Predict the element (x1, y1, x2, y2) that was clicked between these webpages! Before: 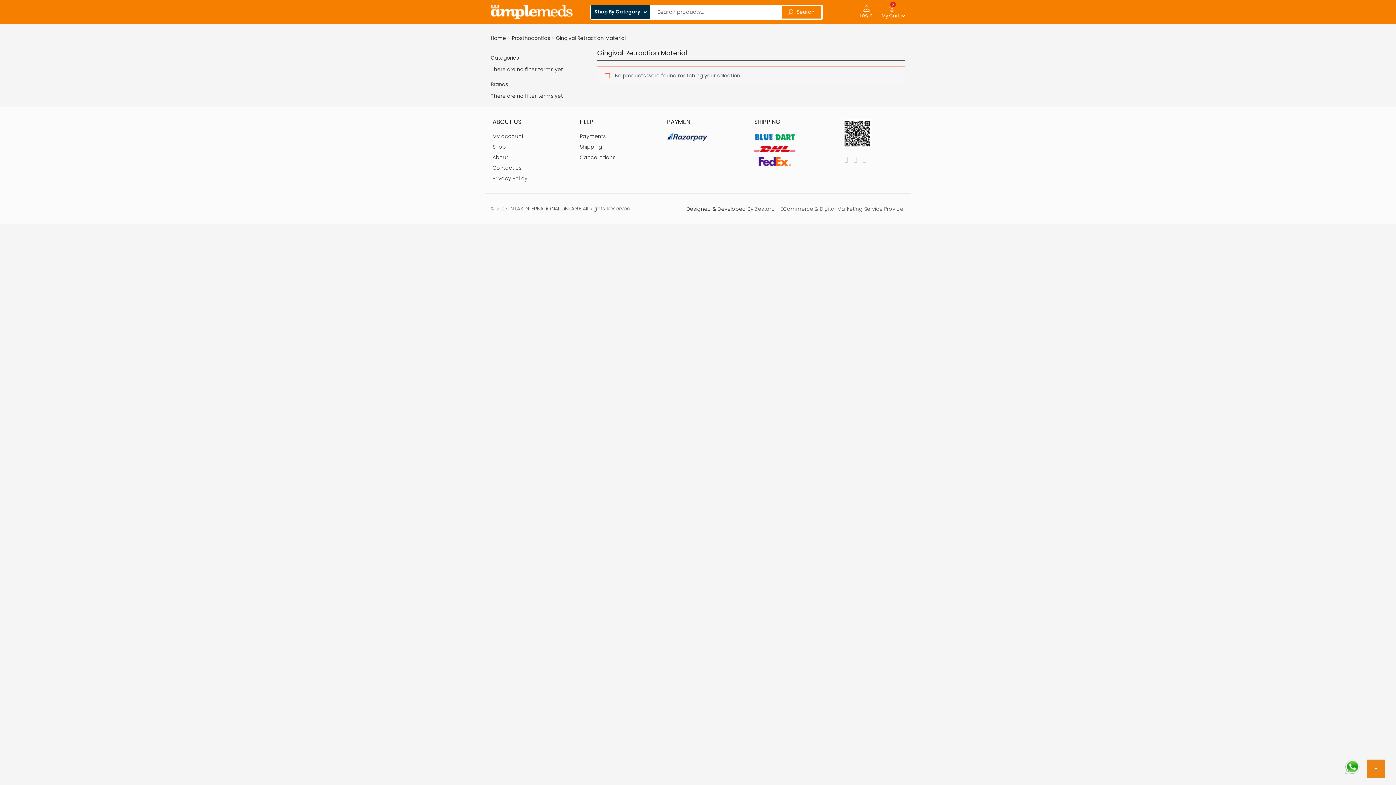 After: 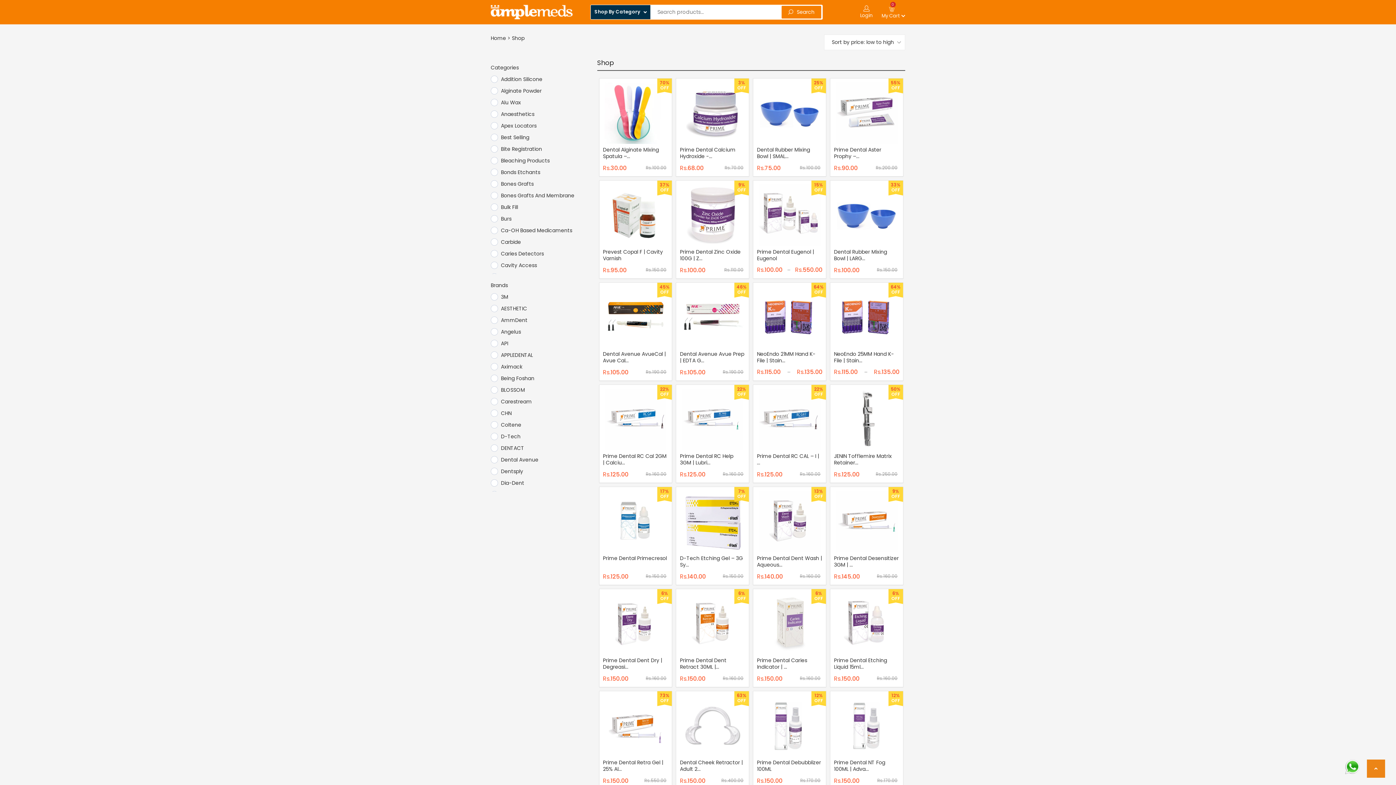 Action: bbox: (492, 143, 506, 150) label: Shop